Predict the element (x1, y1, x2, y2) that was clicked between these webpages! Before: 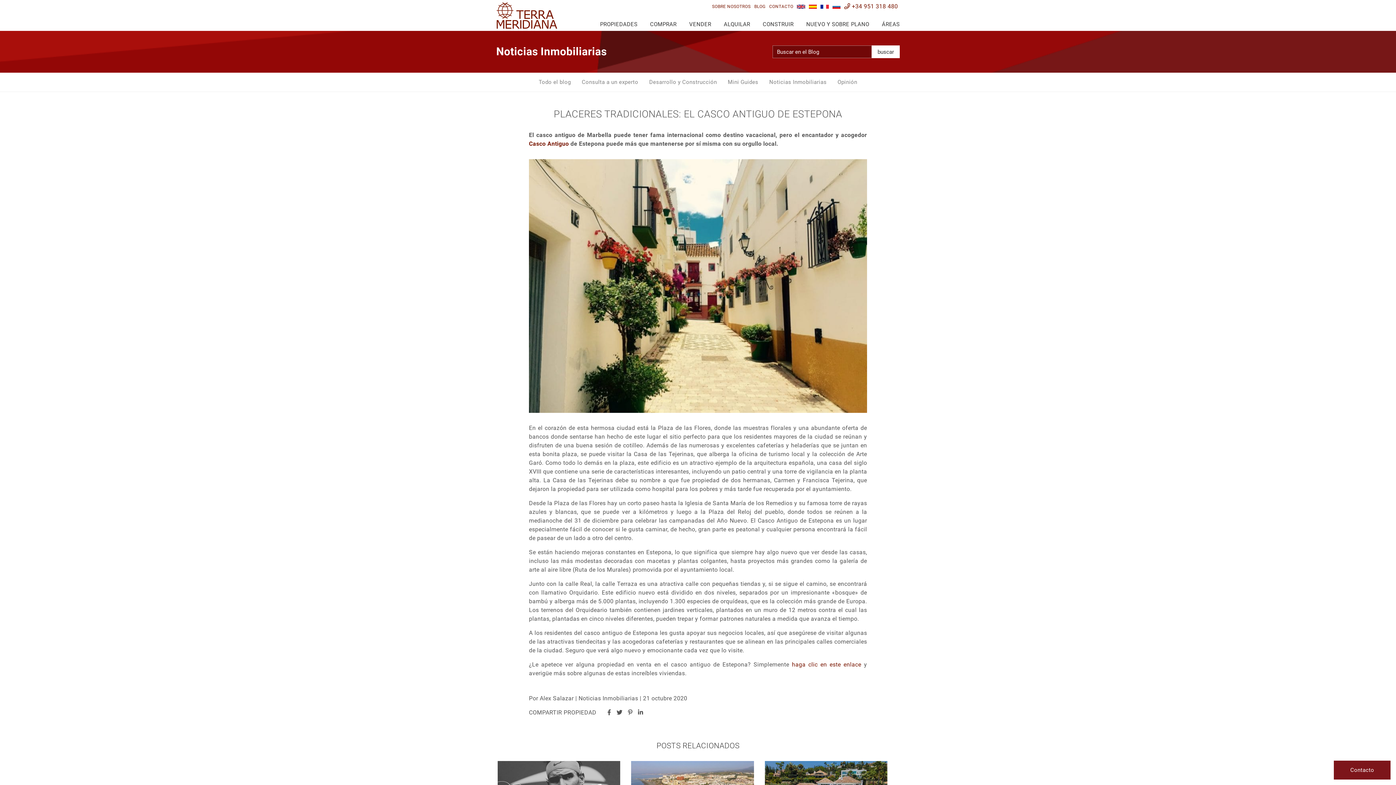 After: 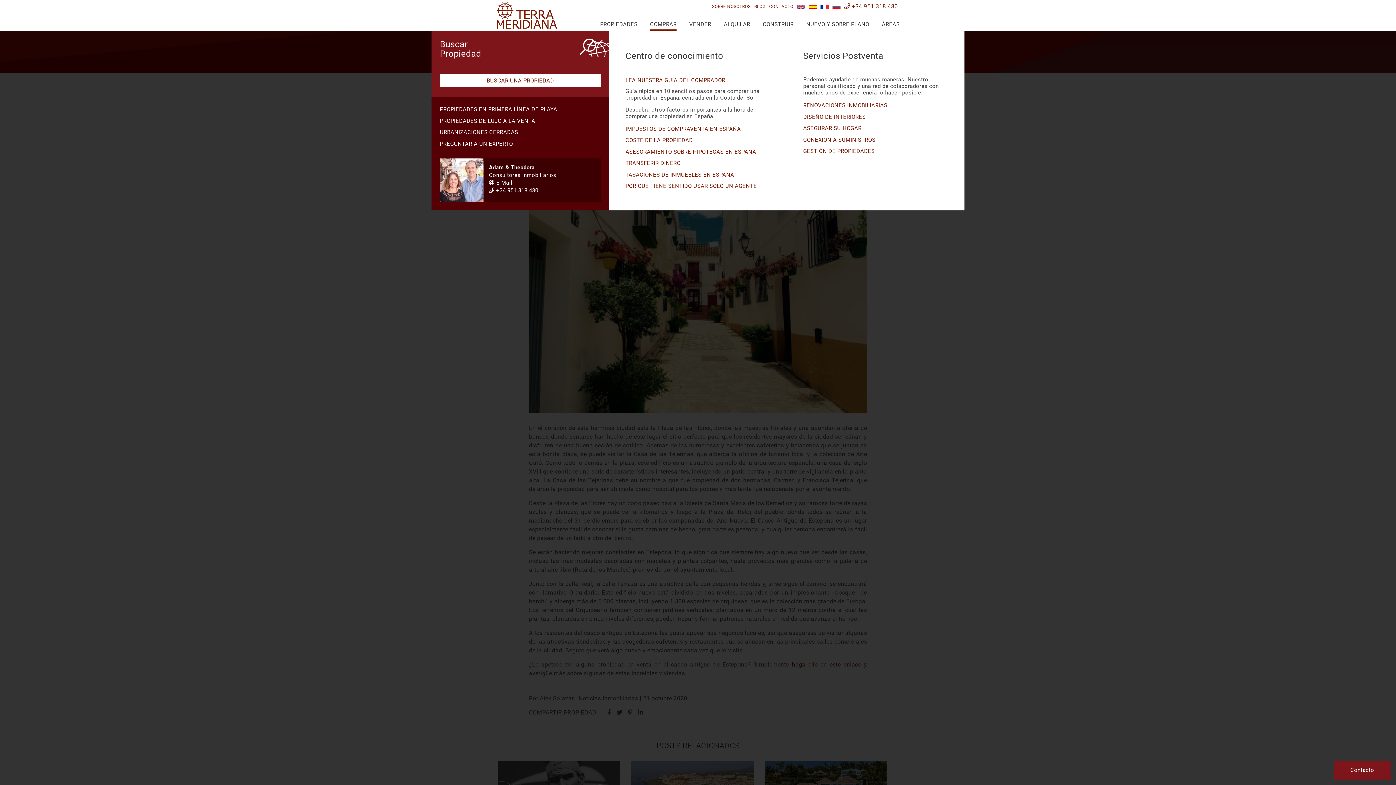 Action: label: COMPRAR bbox: (650, 18, 676, 31)